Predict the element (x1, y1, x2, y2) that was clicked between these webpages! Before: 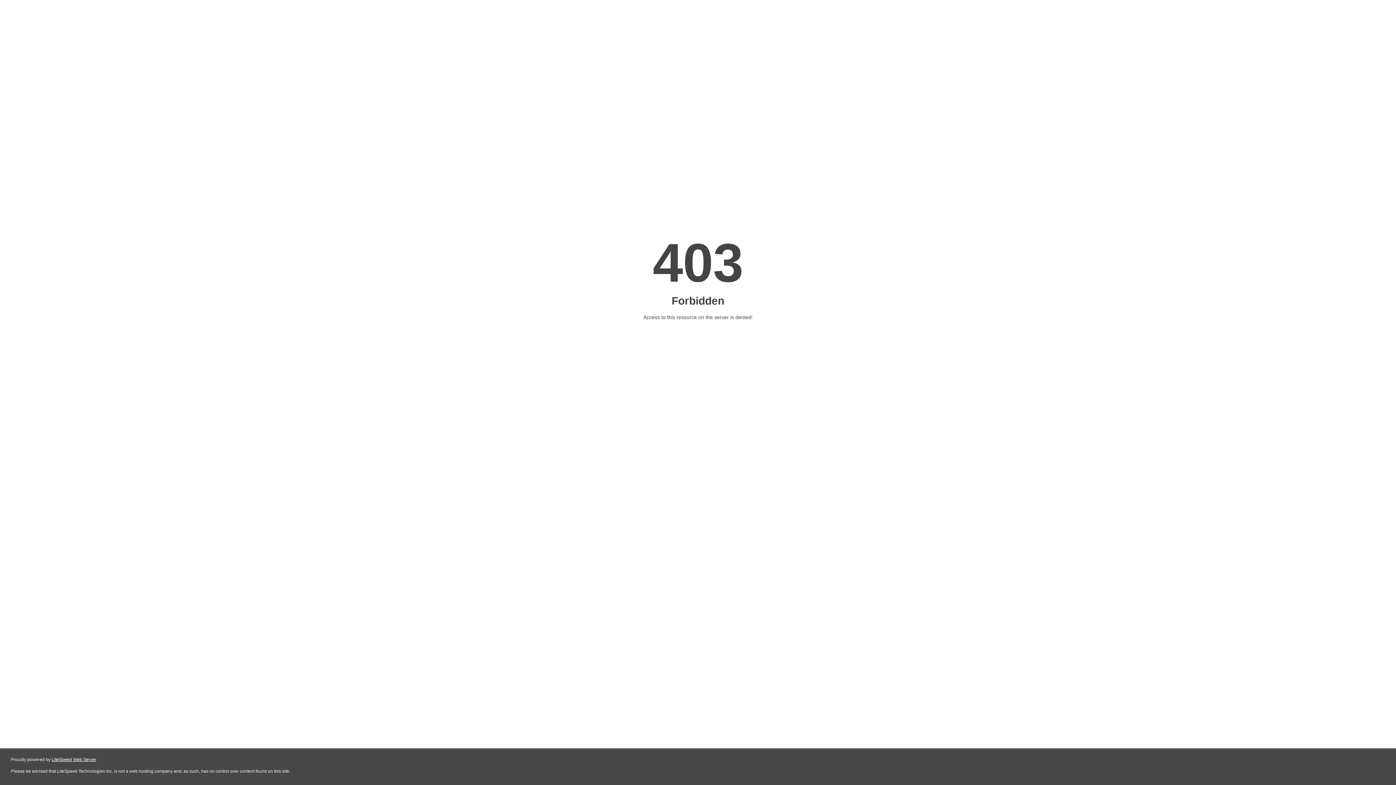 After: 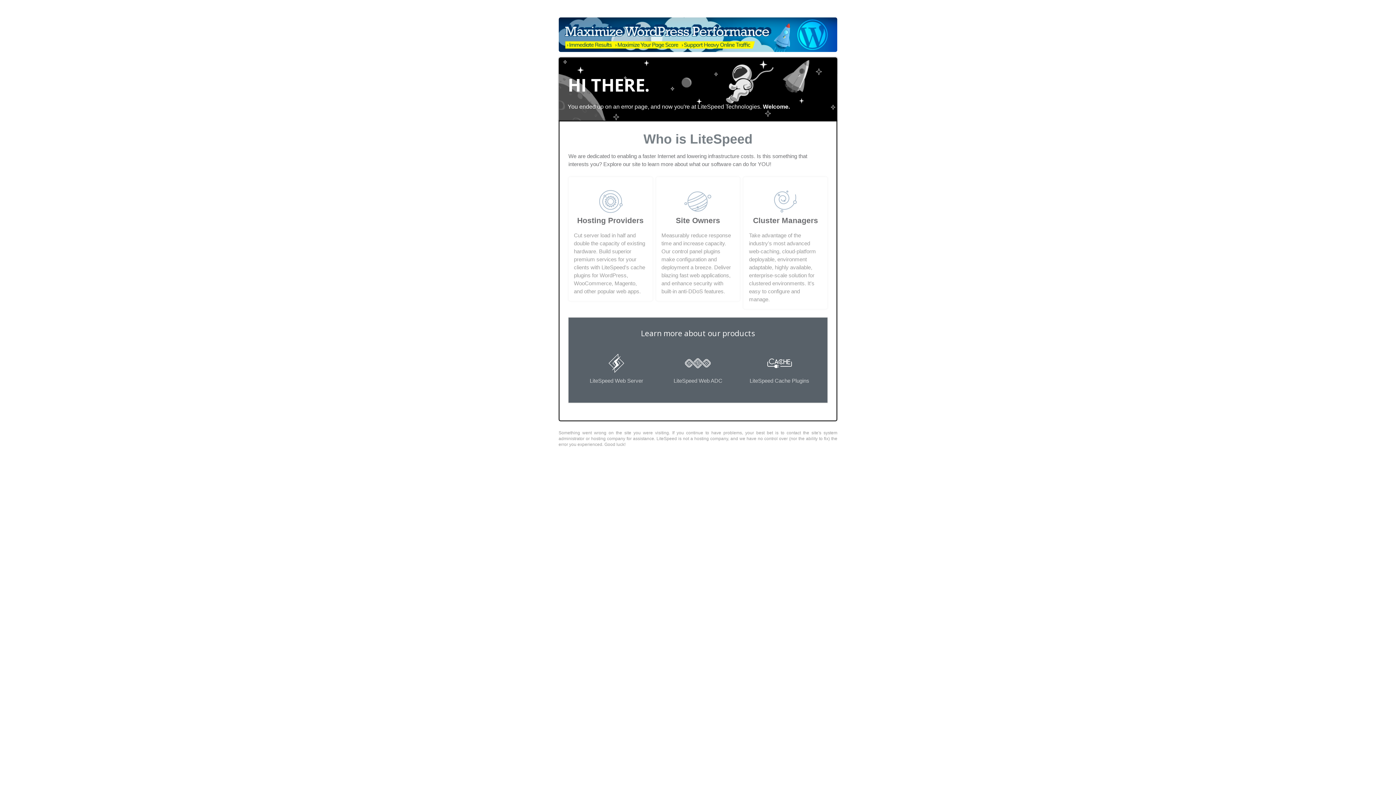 Action: label: LiteSpeed Web Server bbox: (51, 757, 96, 762)